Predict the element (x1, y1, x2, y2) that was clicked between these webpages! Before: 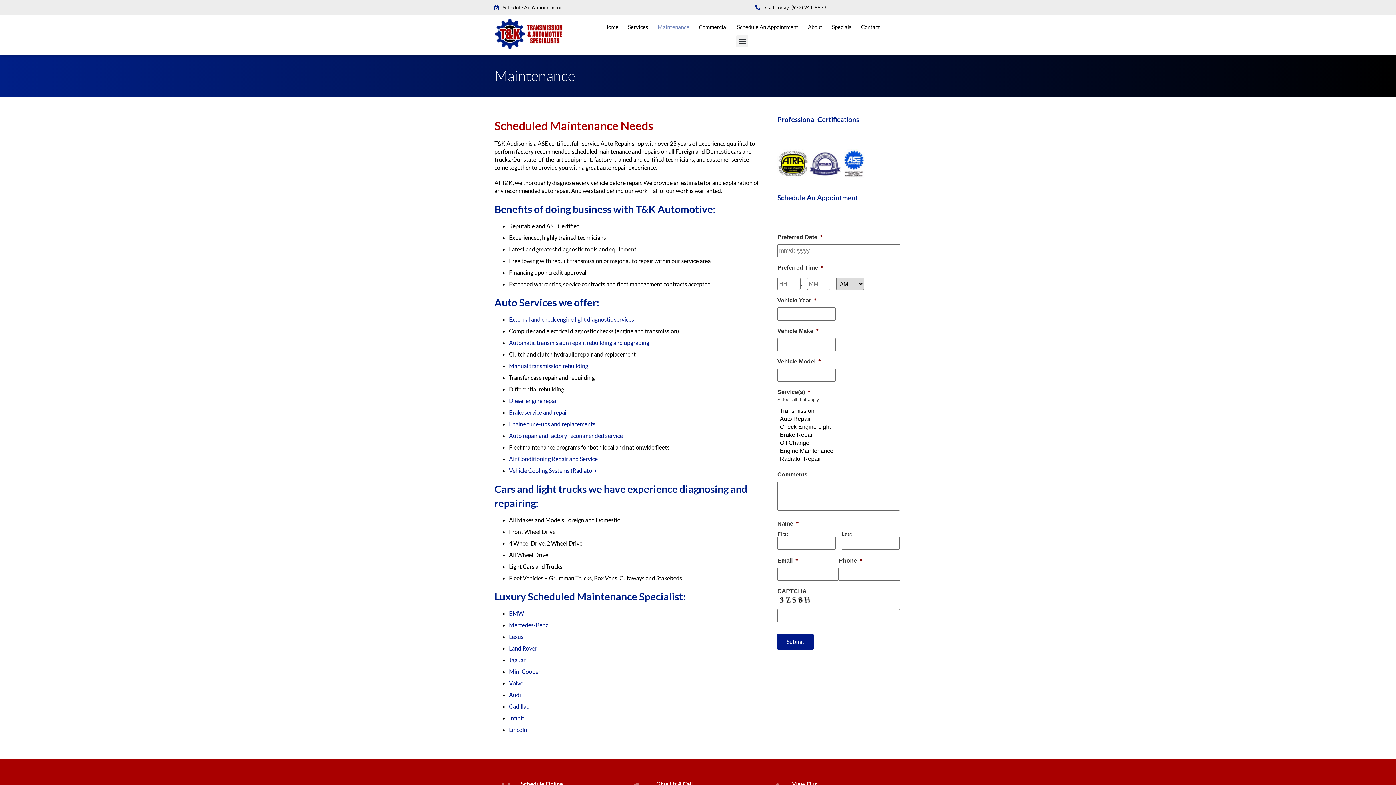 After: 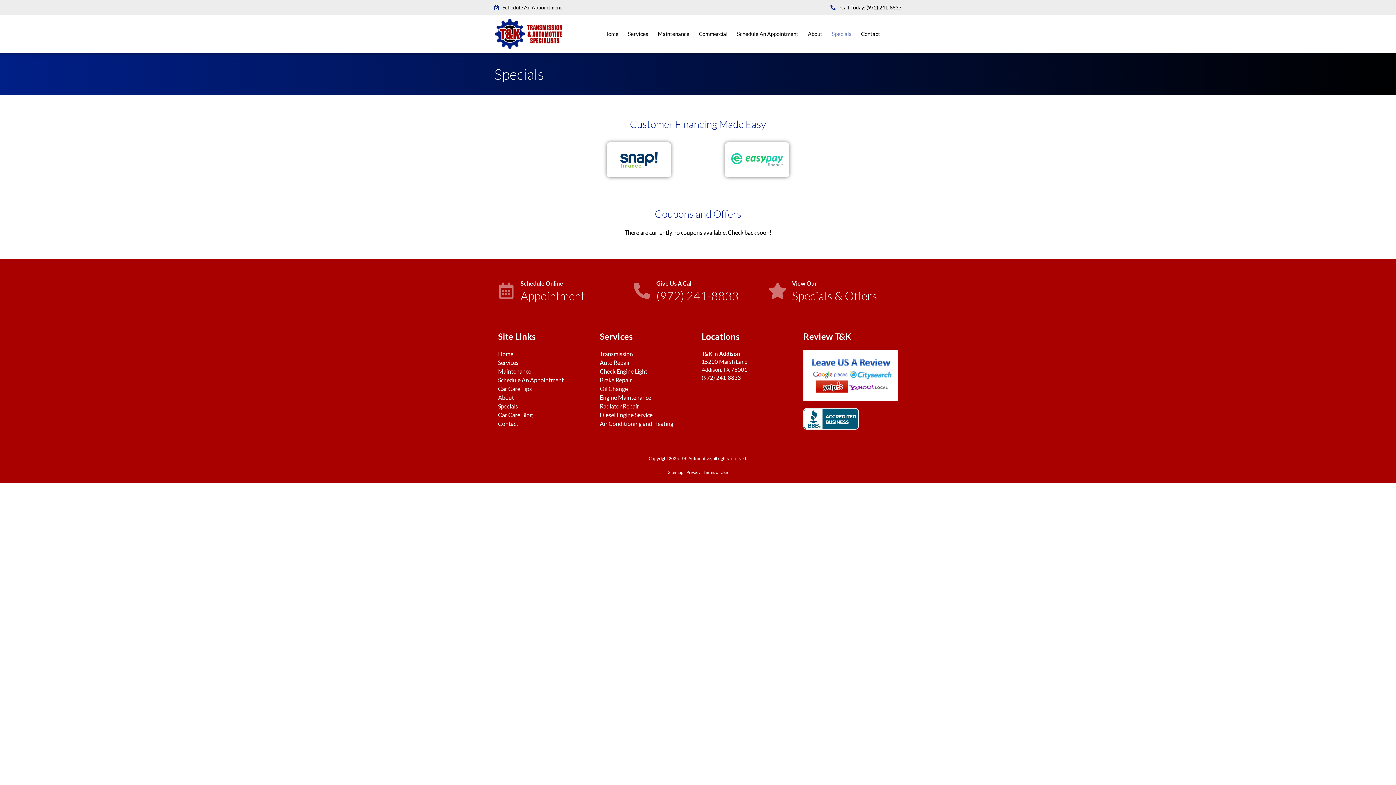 Action: bbox: (792, 780, 817, 787) label: View Our